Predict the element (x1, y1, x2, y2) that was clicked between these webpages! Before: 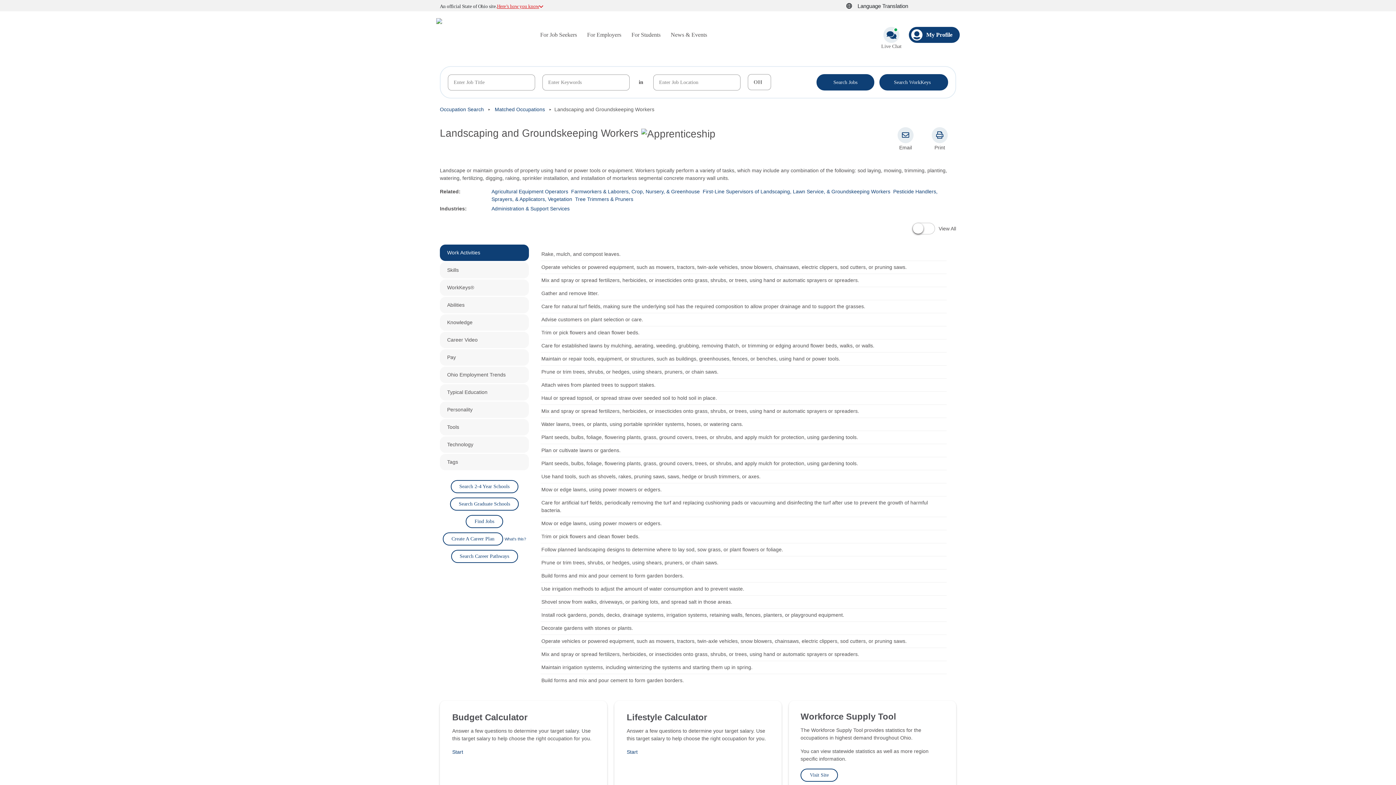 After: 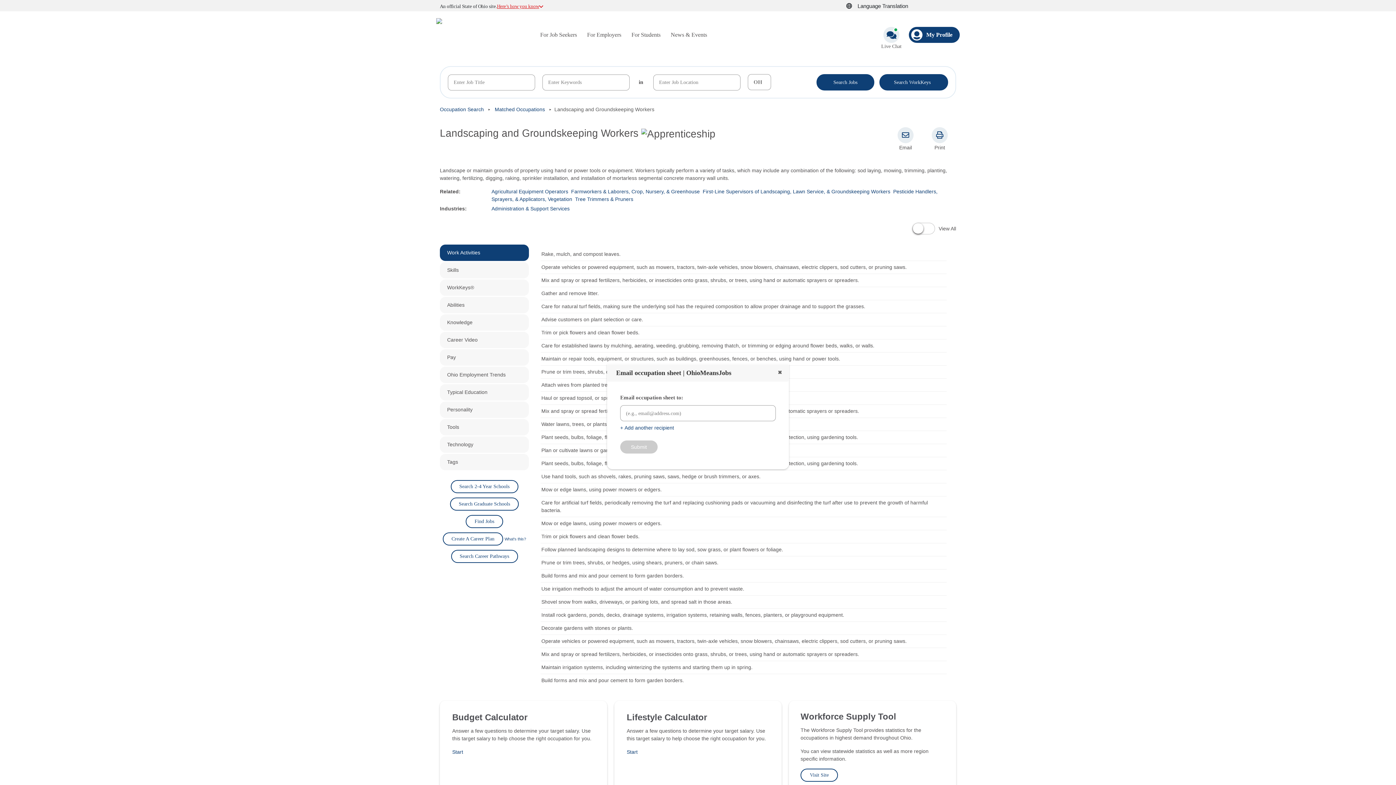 Action: bbox: (889, 128, 922, 151) label: Email